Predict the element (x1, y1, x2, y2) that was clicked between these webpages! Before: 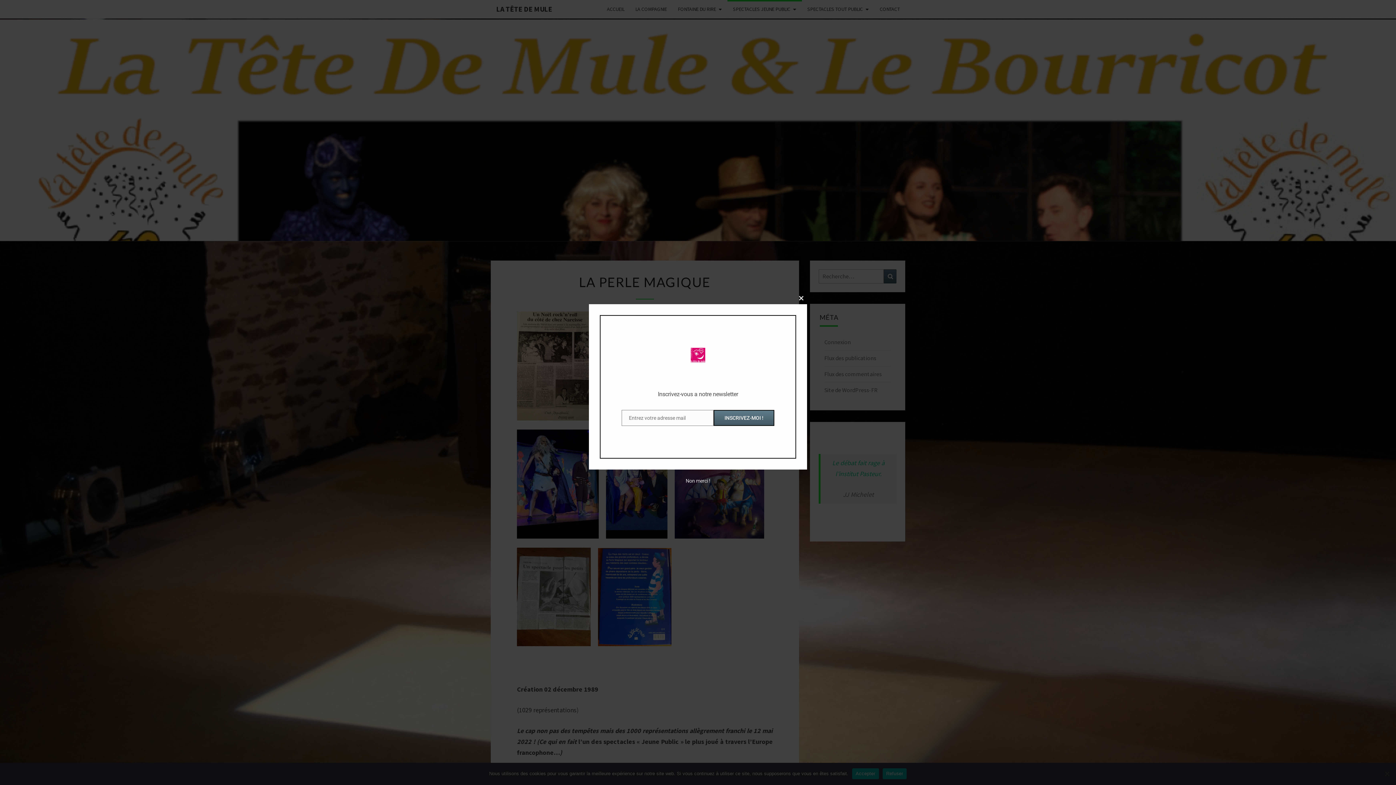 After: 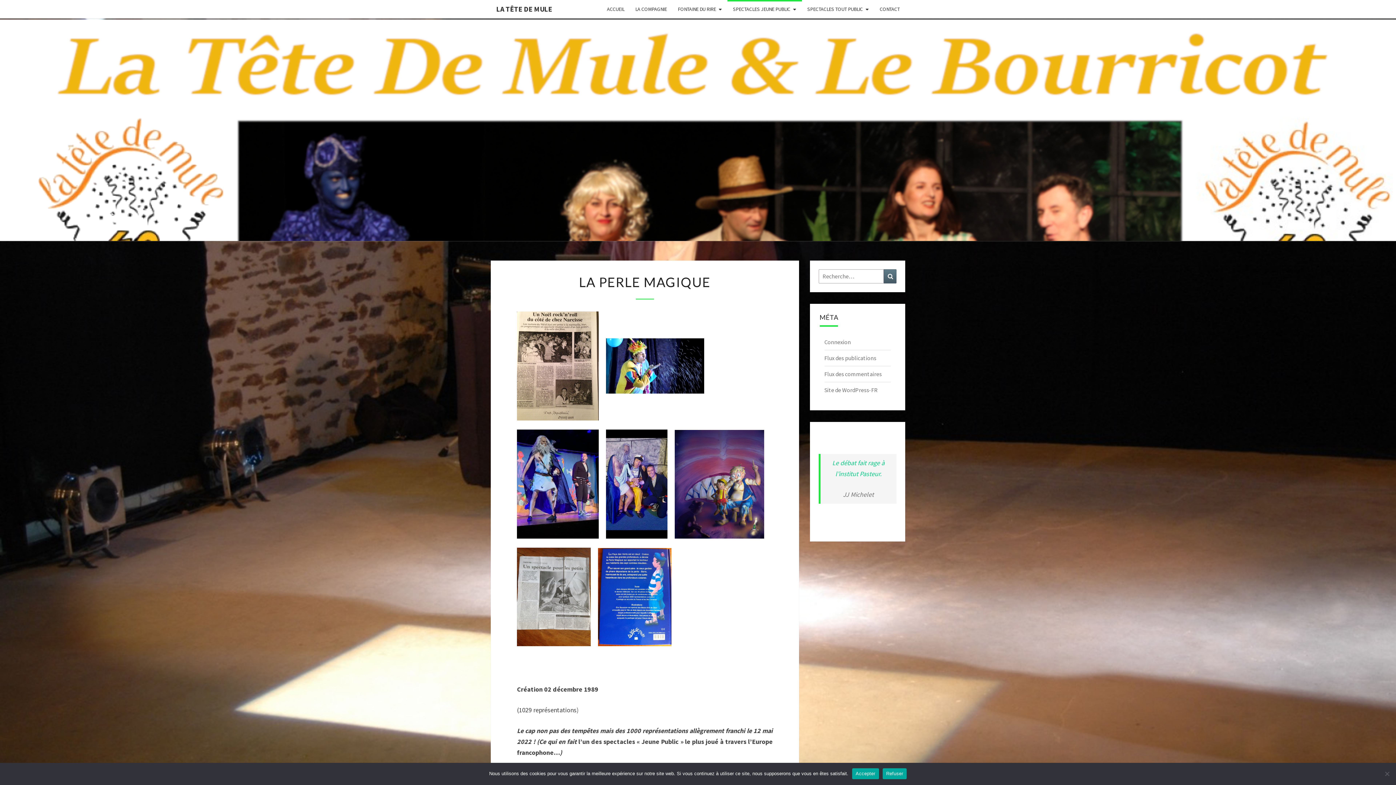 Action: bbox: (803, 284, 816, 296) label: Close this module